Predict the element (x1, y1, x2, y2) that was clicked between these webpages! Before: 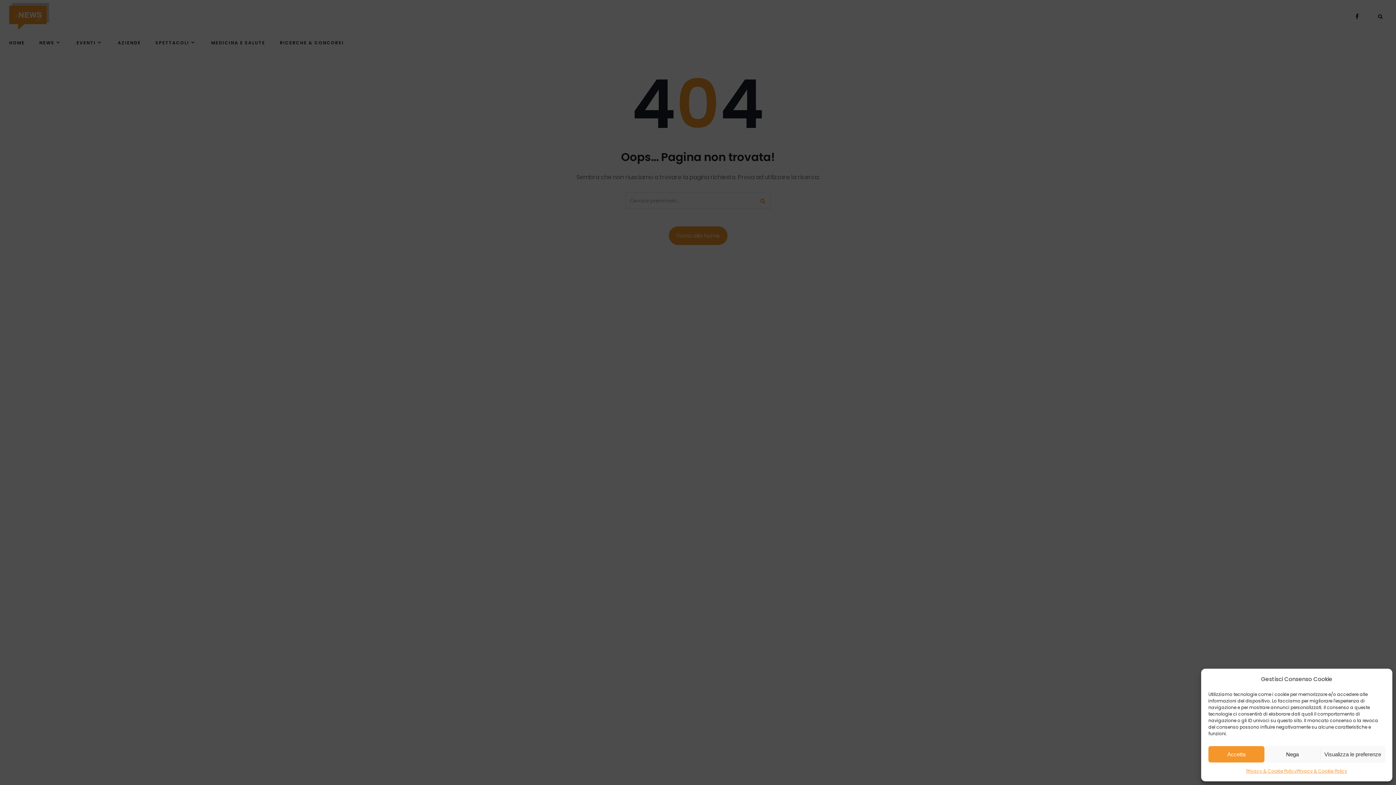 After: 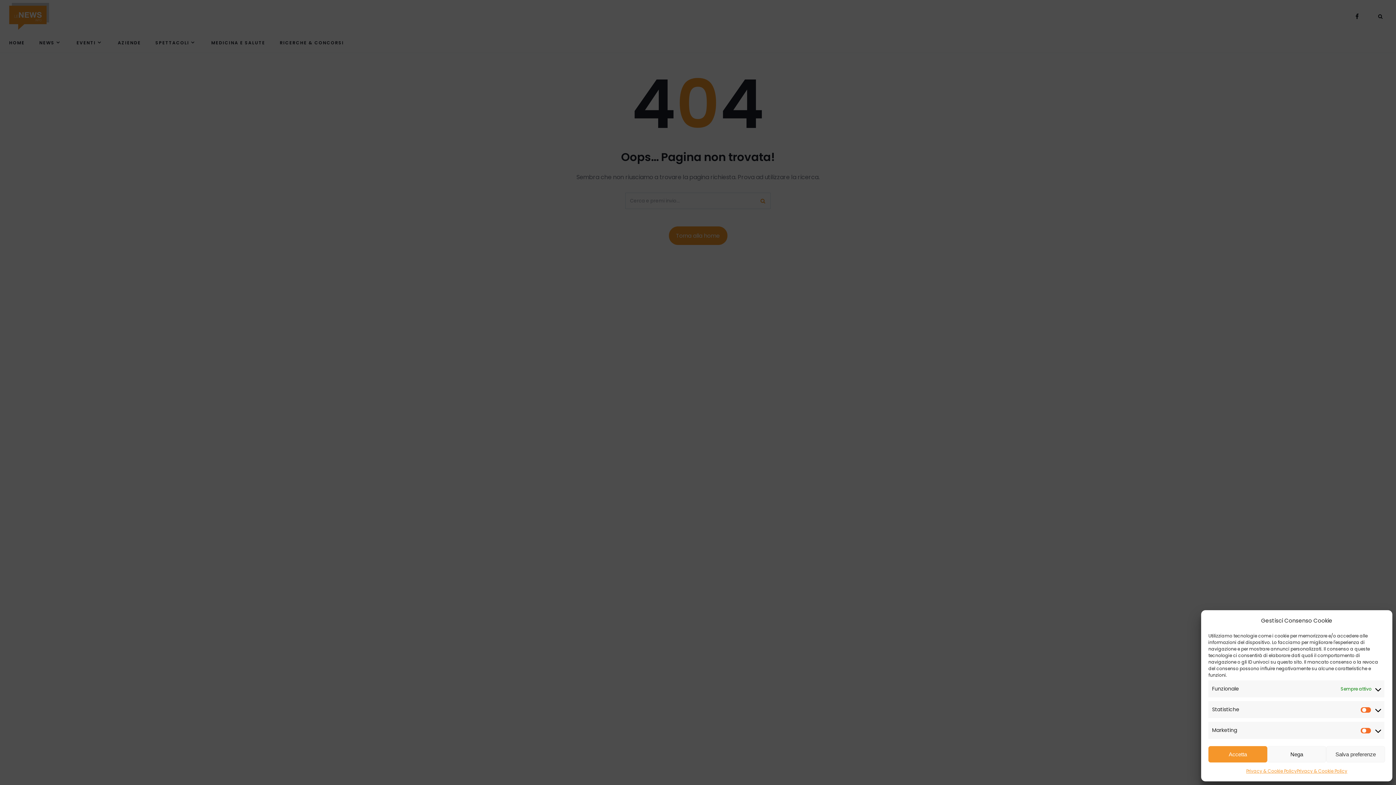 Action: bbox: (1320, 746, 1385, 762) label: Visualizza le preferenze